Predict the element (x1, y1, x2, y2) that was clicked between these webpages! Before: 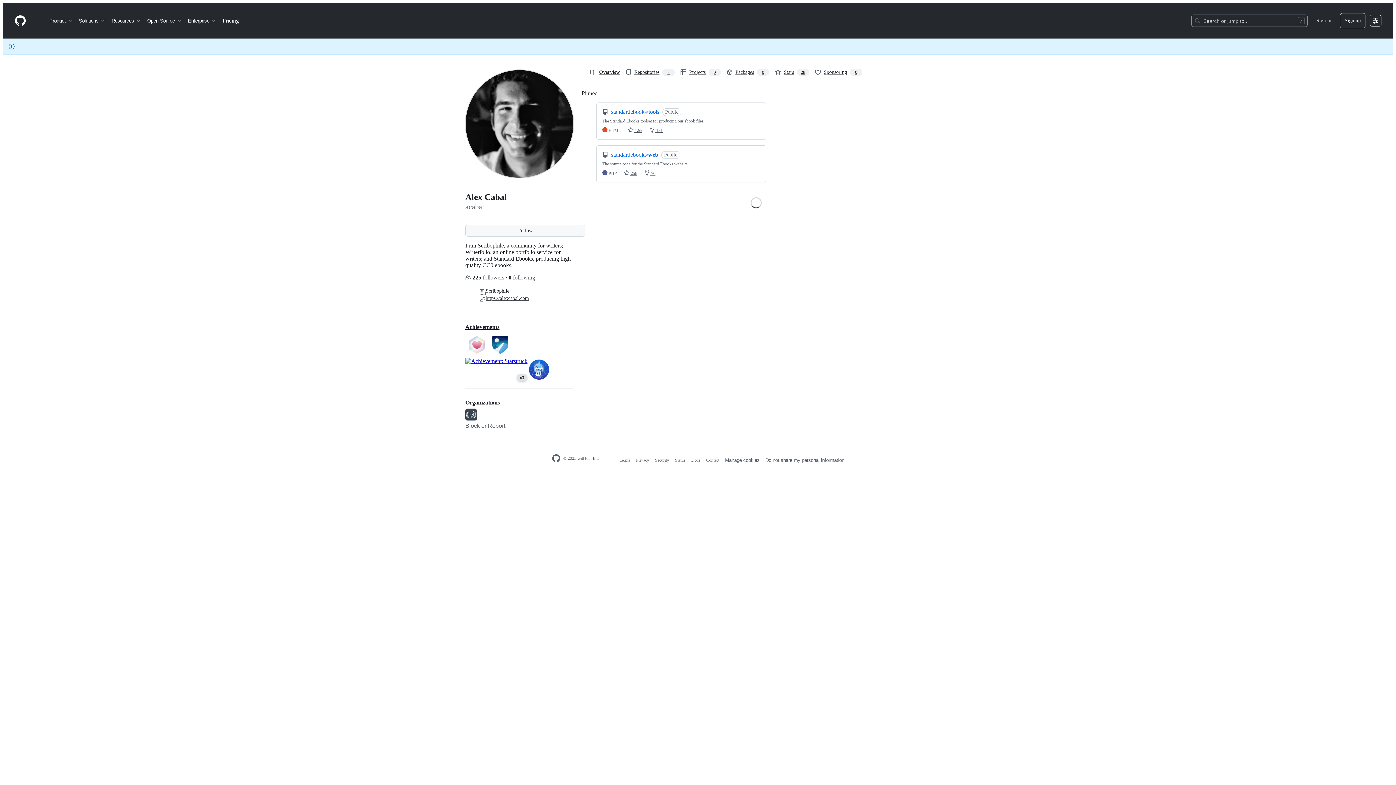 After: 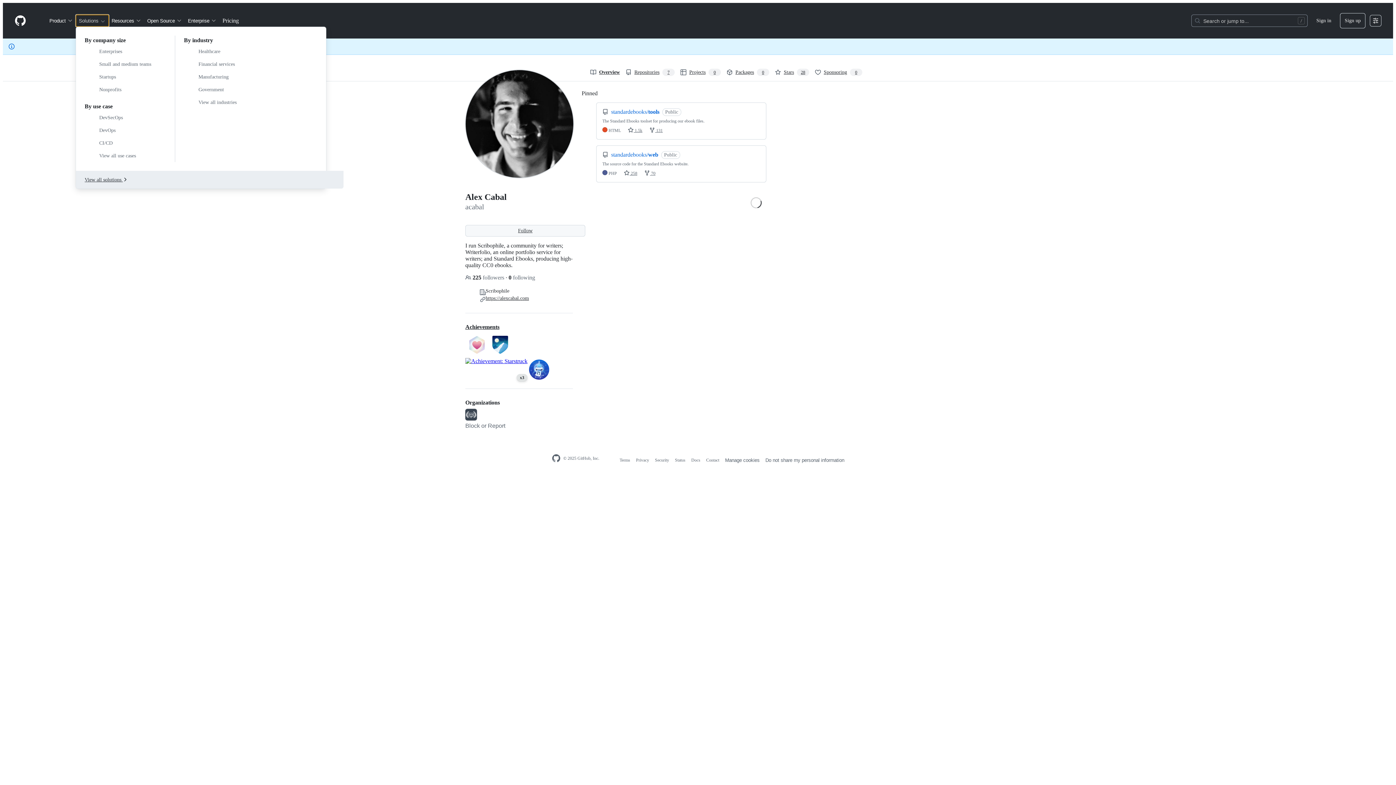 Action: label: Solutions bbox: (76, 14, 108, 26)